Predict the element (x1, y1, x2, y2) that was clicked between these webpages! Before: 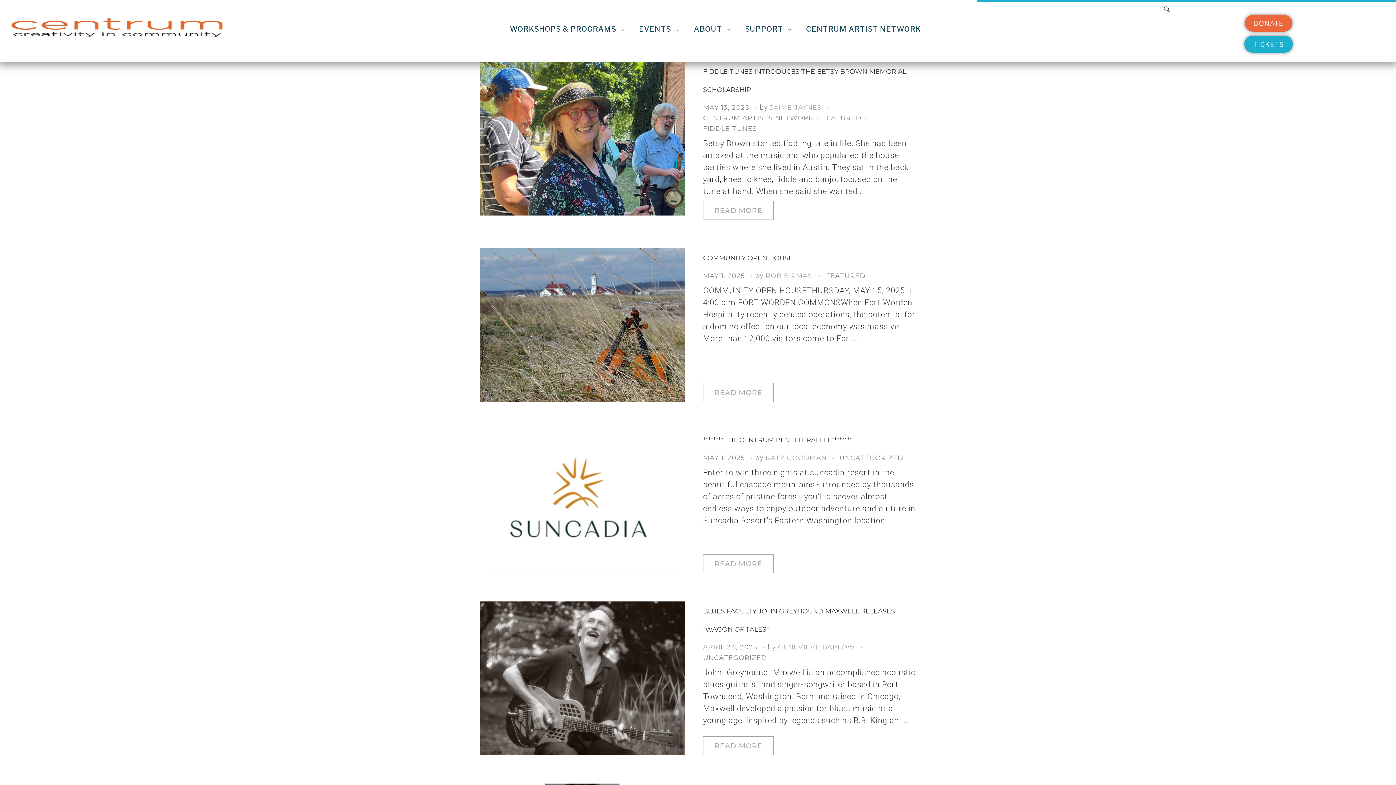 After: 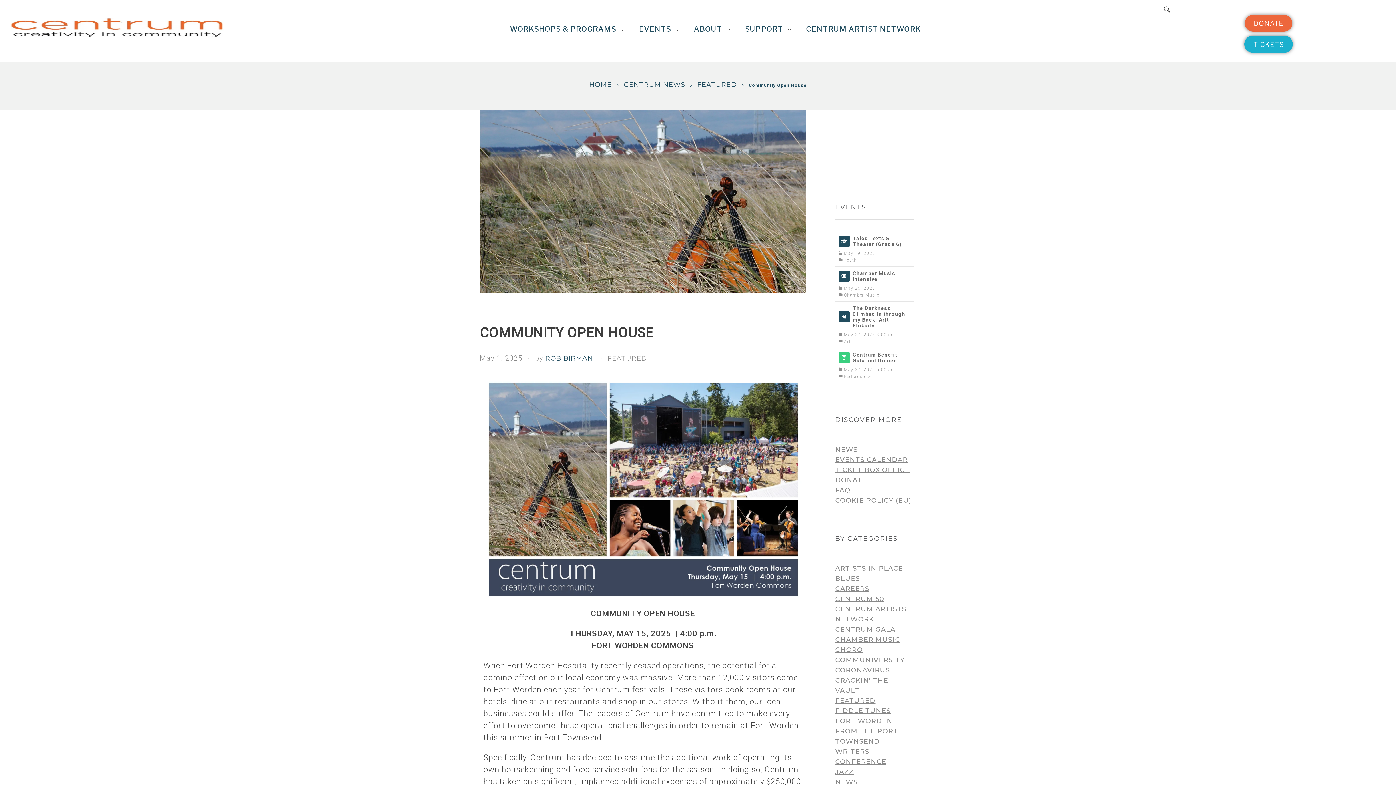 Action: label: COMMUNITY OPEN HOUSE bbox: (703, 254, 793, 262)